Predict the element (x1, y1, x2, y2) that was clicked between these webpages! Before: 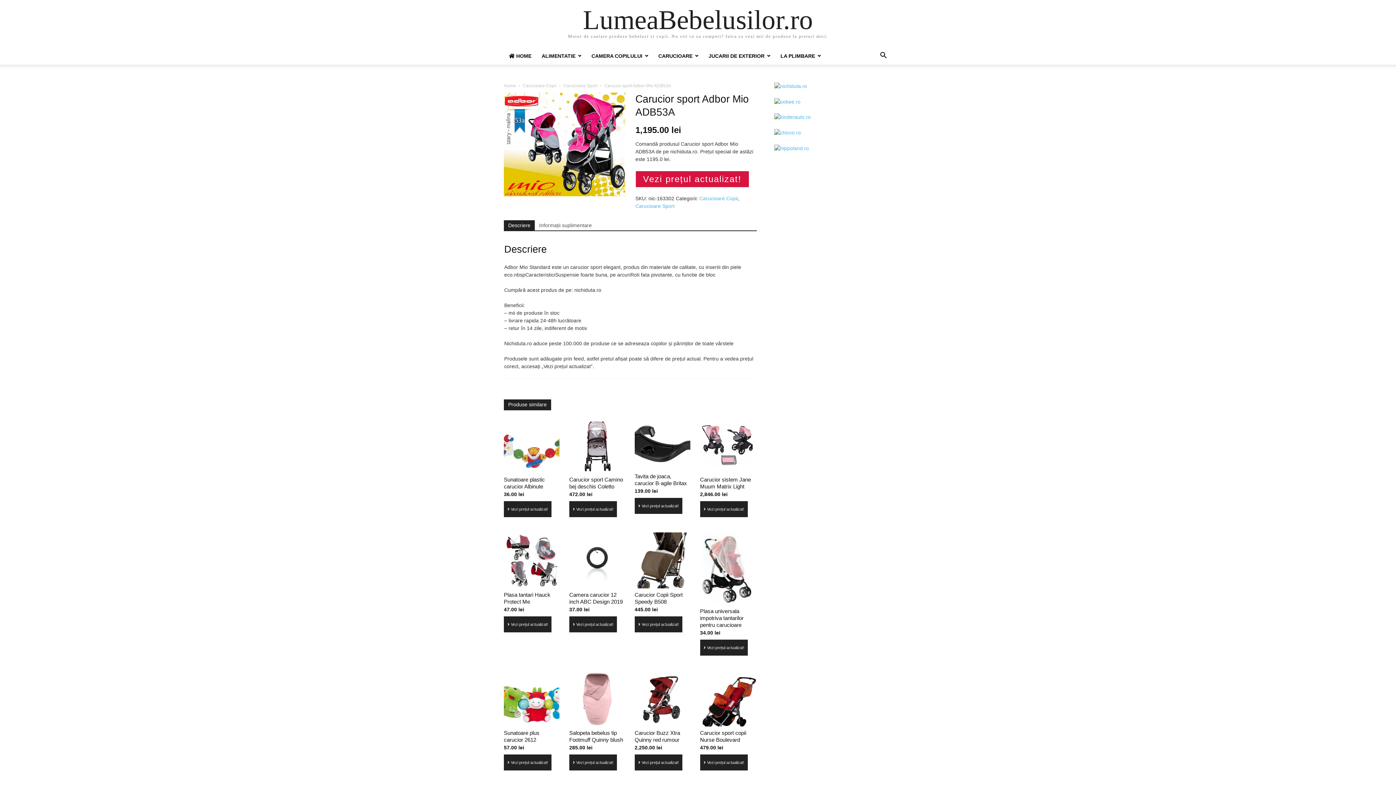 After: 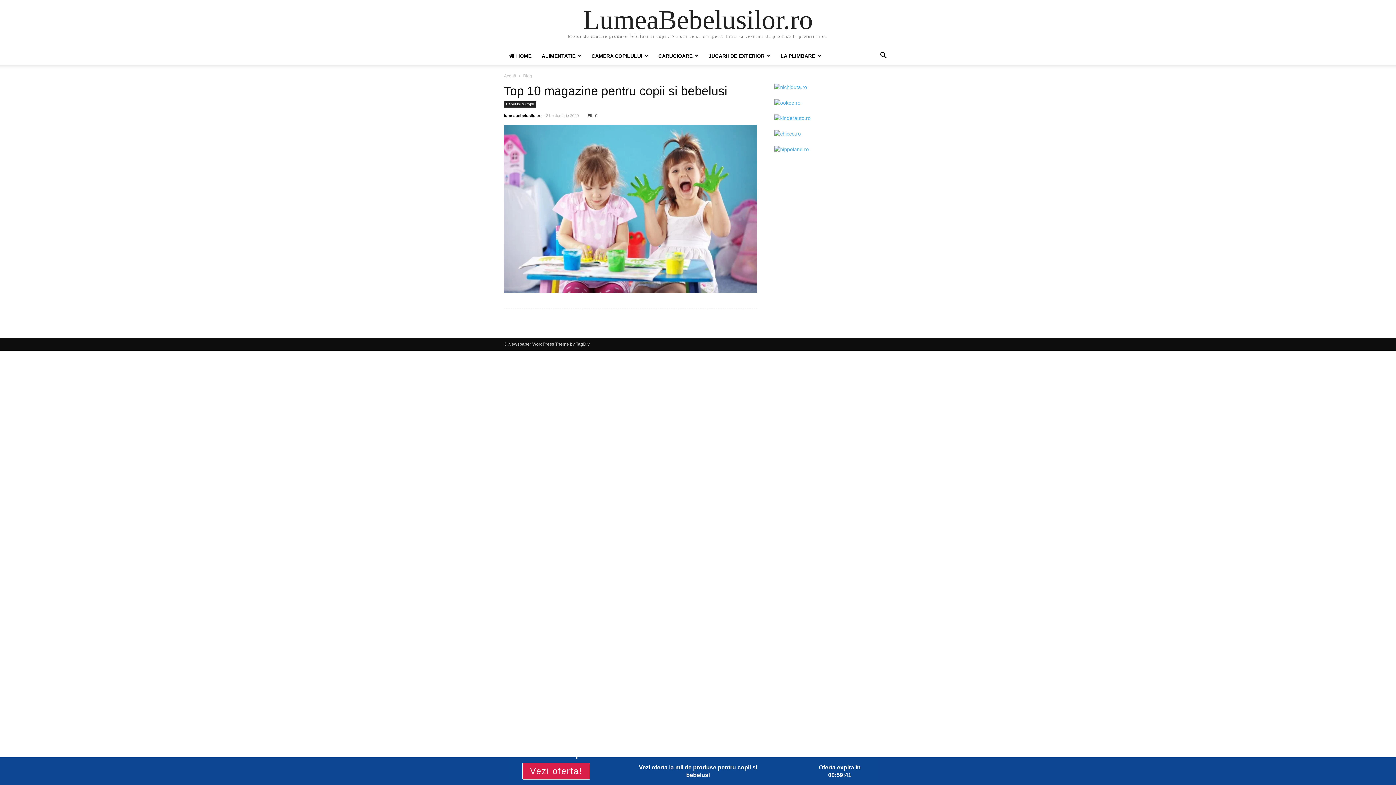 Action: label: Home bbox: (504, 83, 516, 88)